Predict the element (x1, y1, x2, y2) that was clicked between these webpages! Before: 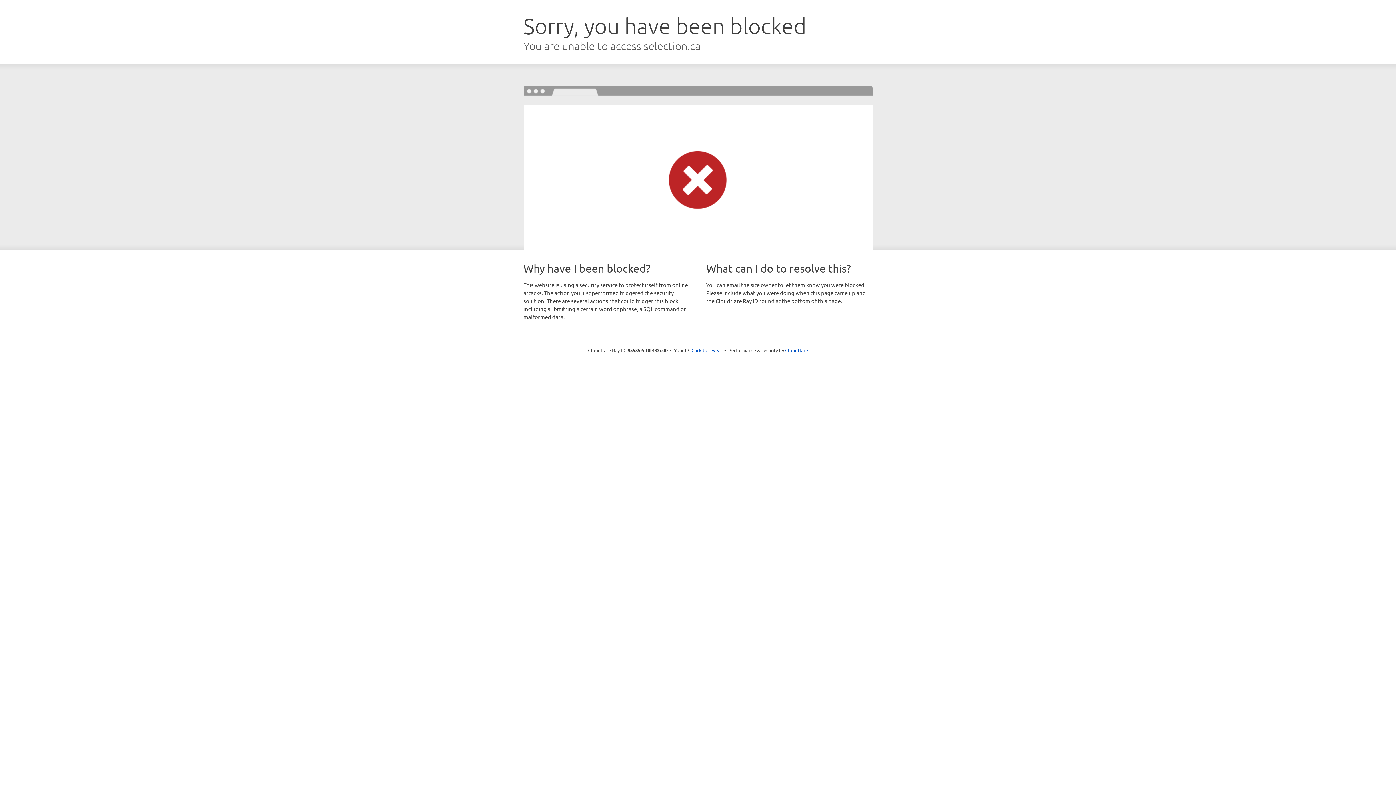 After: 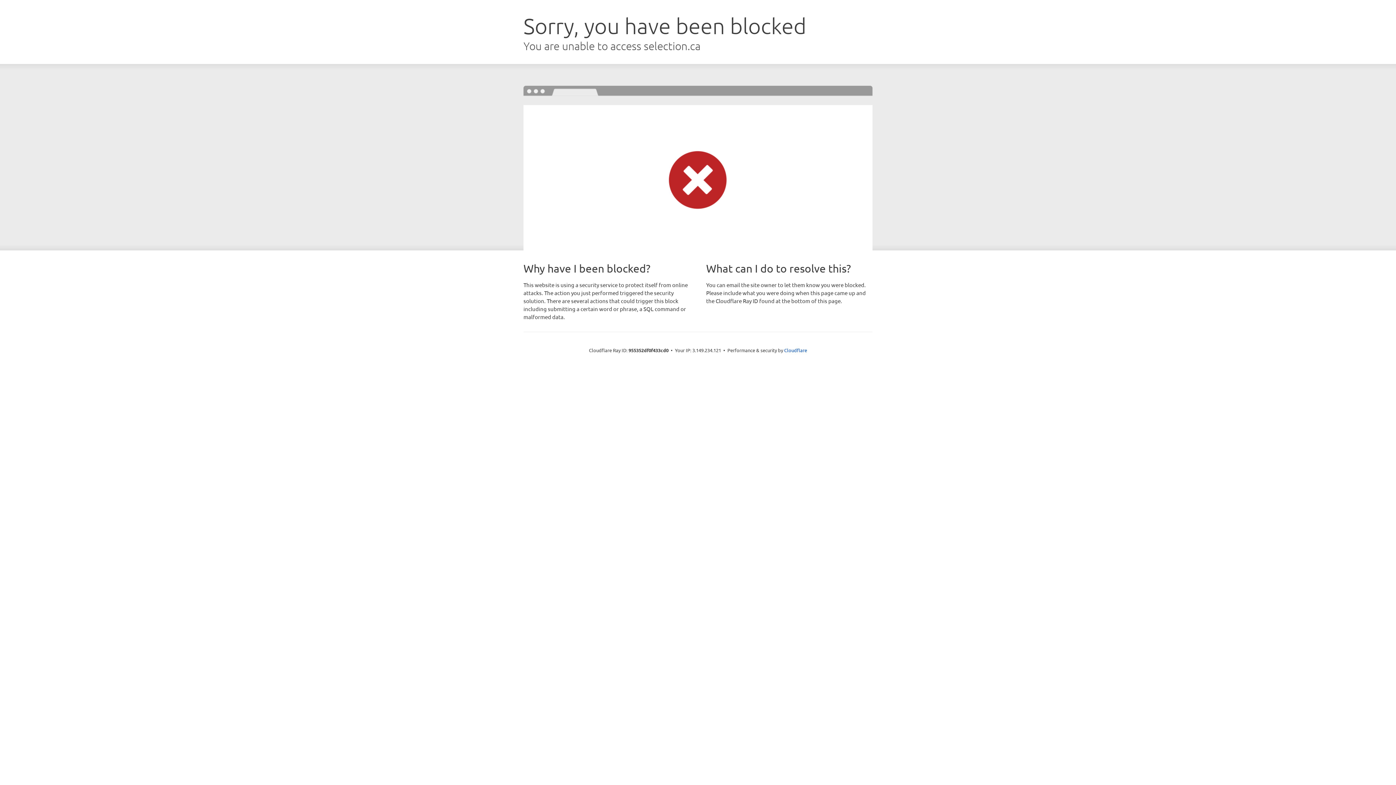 Action: bbox: (691, 346, 722, 353) label: Click to reveal